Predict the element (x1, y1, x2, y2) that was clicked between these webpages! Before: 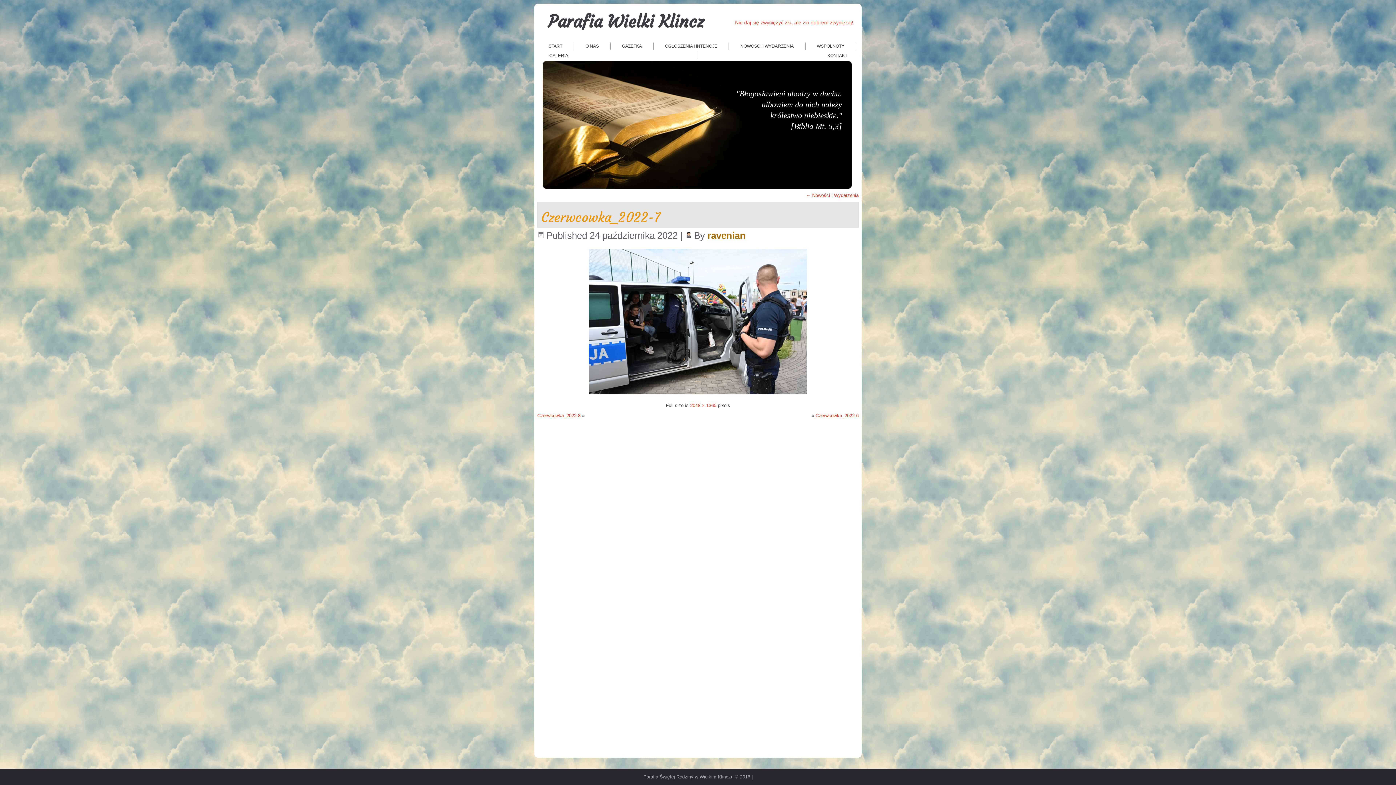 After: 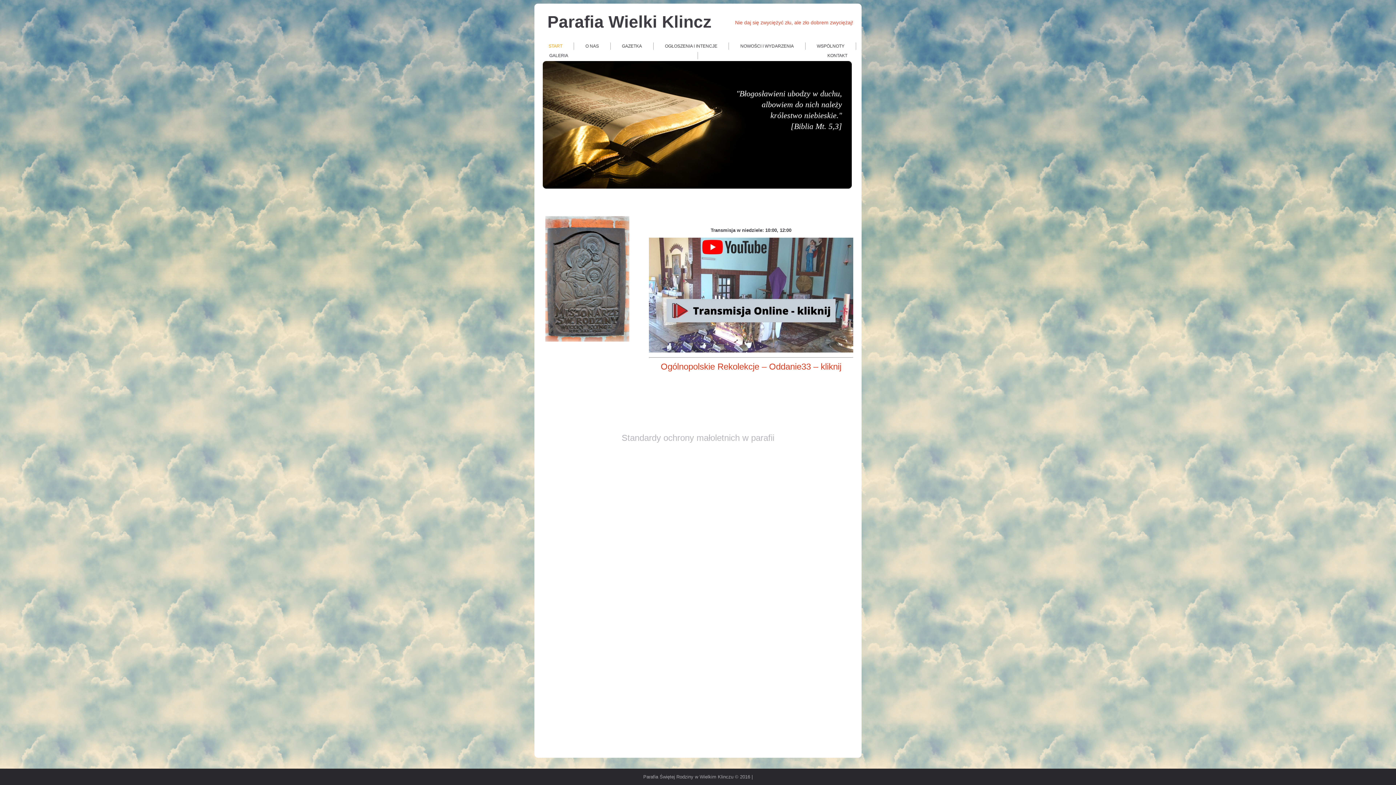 Action: bbox: (548, 11, 703, 32) label: Parafia Wielki Klincz